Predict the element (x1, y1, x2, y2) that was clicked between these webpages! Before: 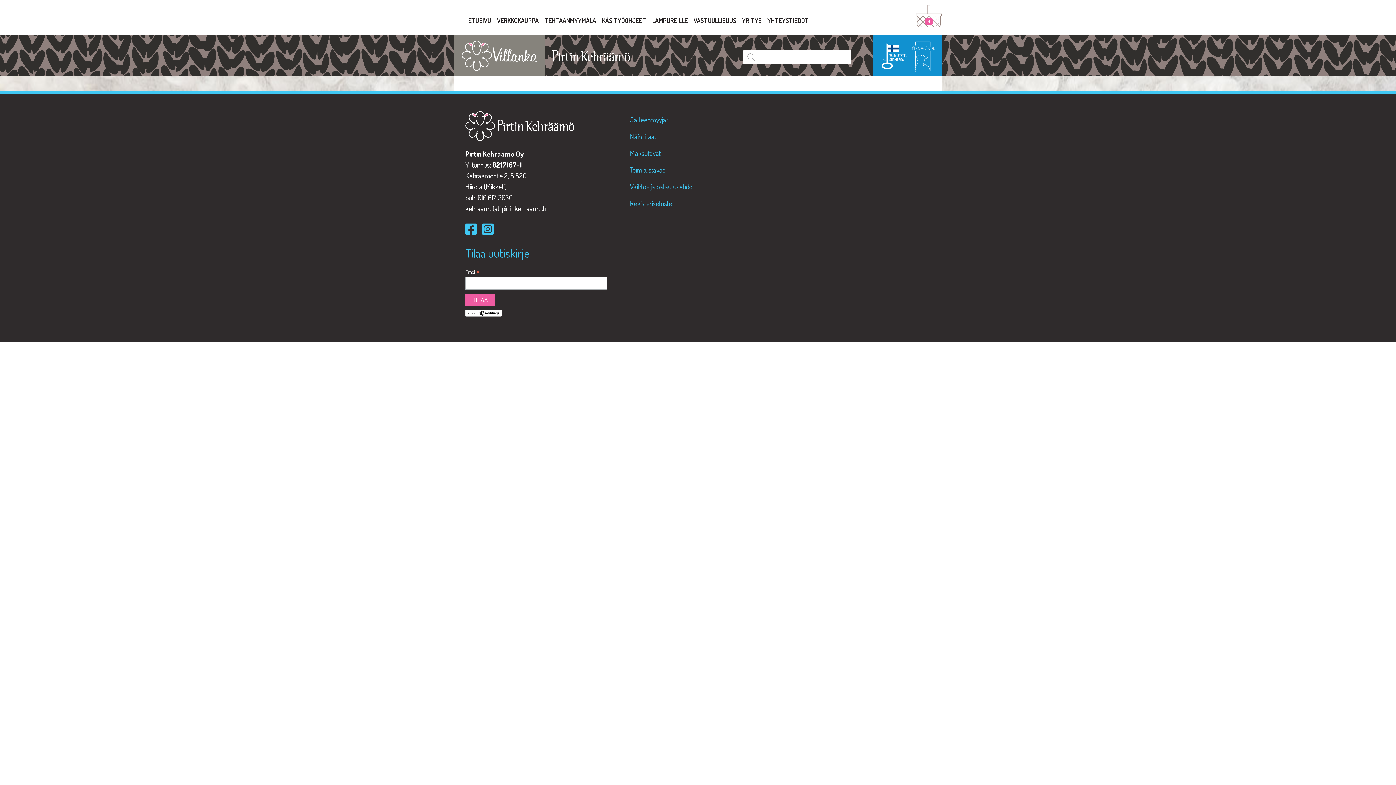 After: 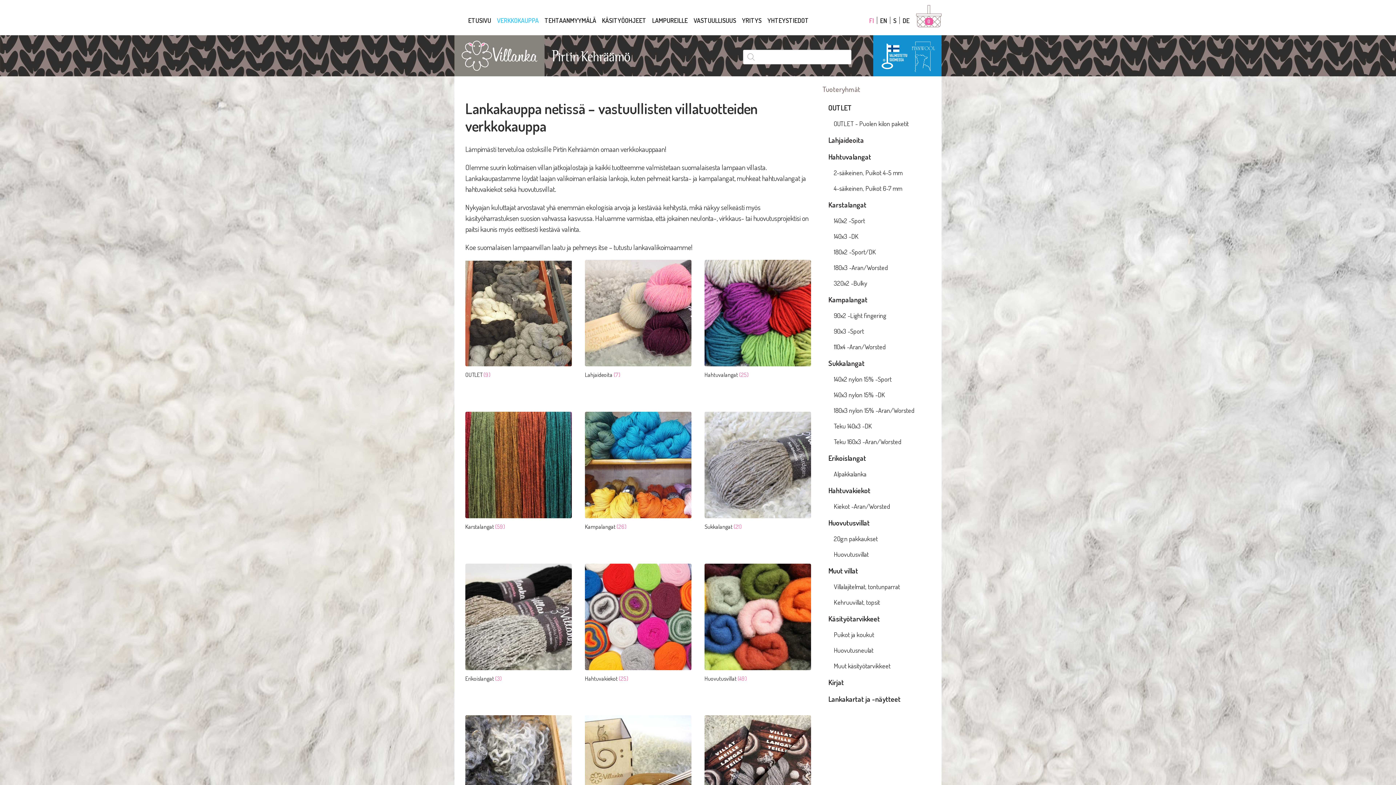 Action: label: VERKKOKAUPPA bbox: (494, 12, 541, 28)